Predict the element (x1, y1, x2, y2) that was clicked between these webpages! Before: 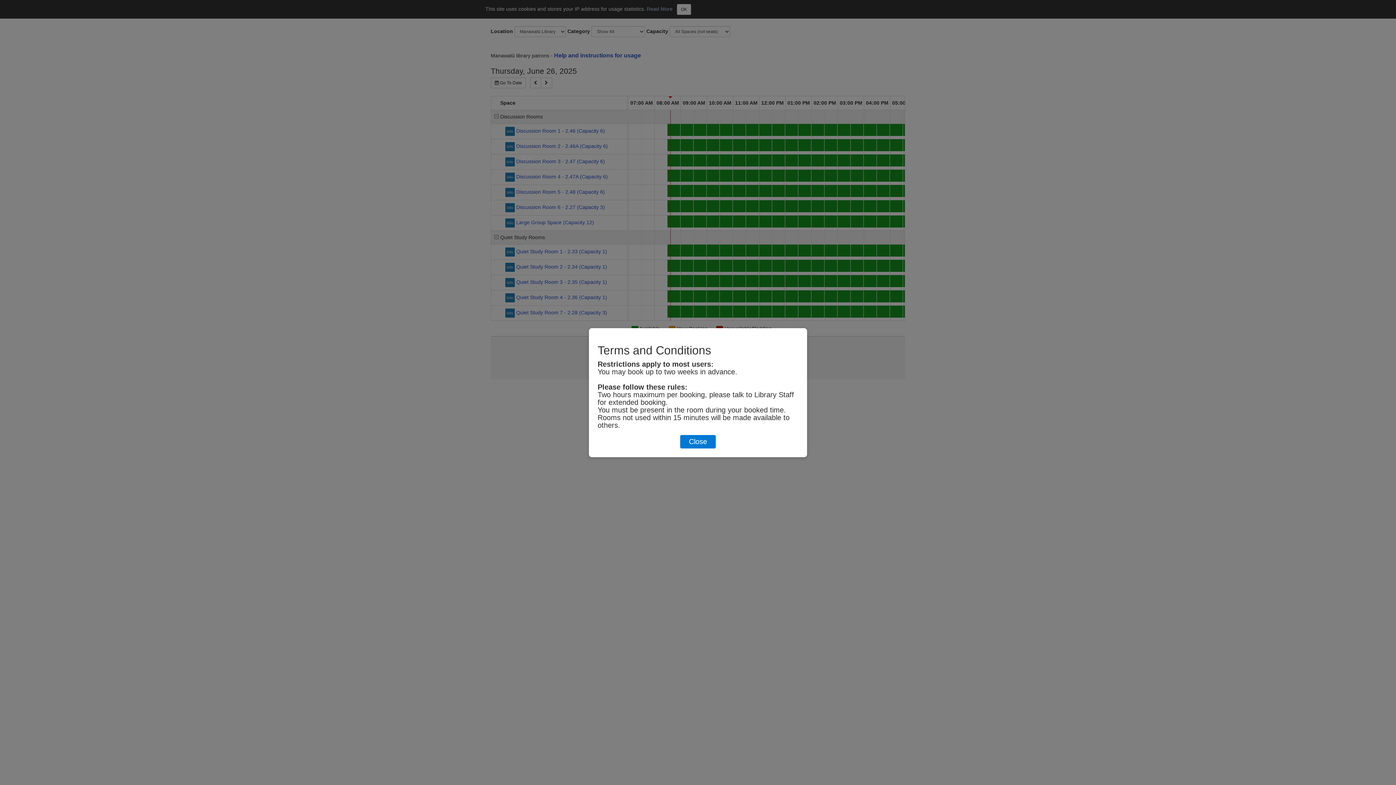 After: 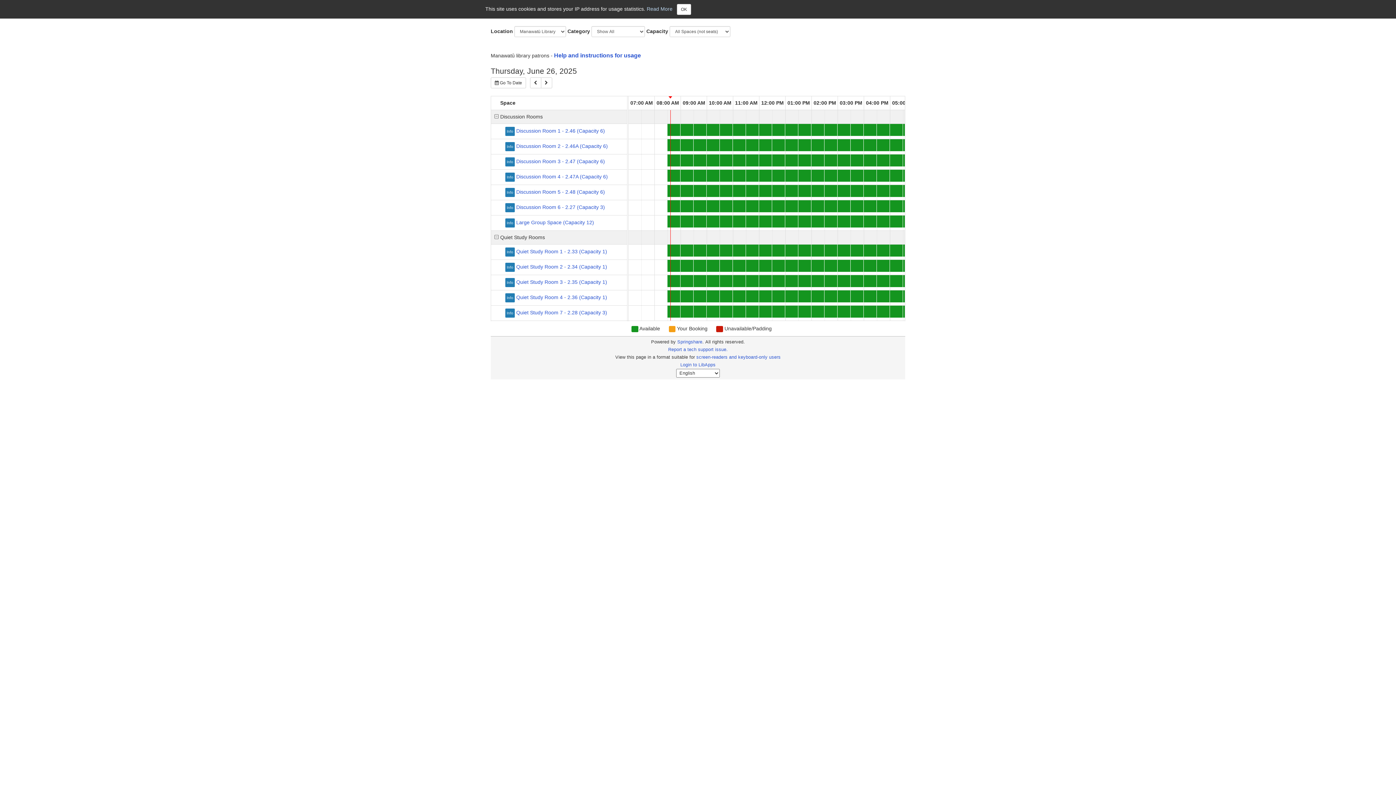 Action: label: Close bbox: (680, 435, 716, 448)